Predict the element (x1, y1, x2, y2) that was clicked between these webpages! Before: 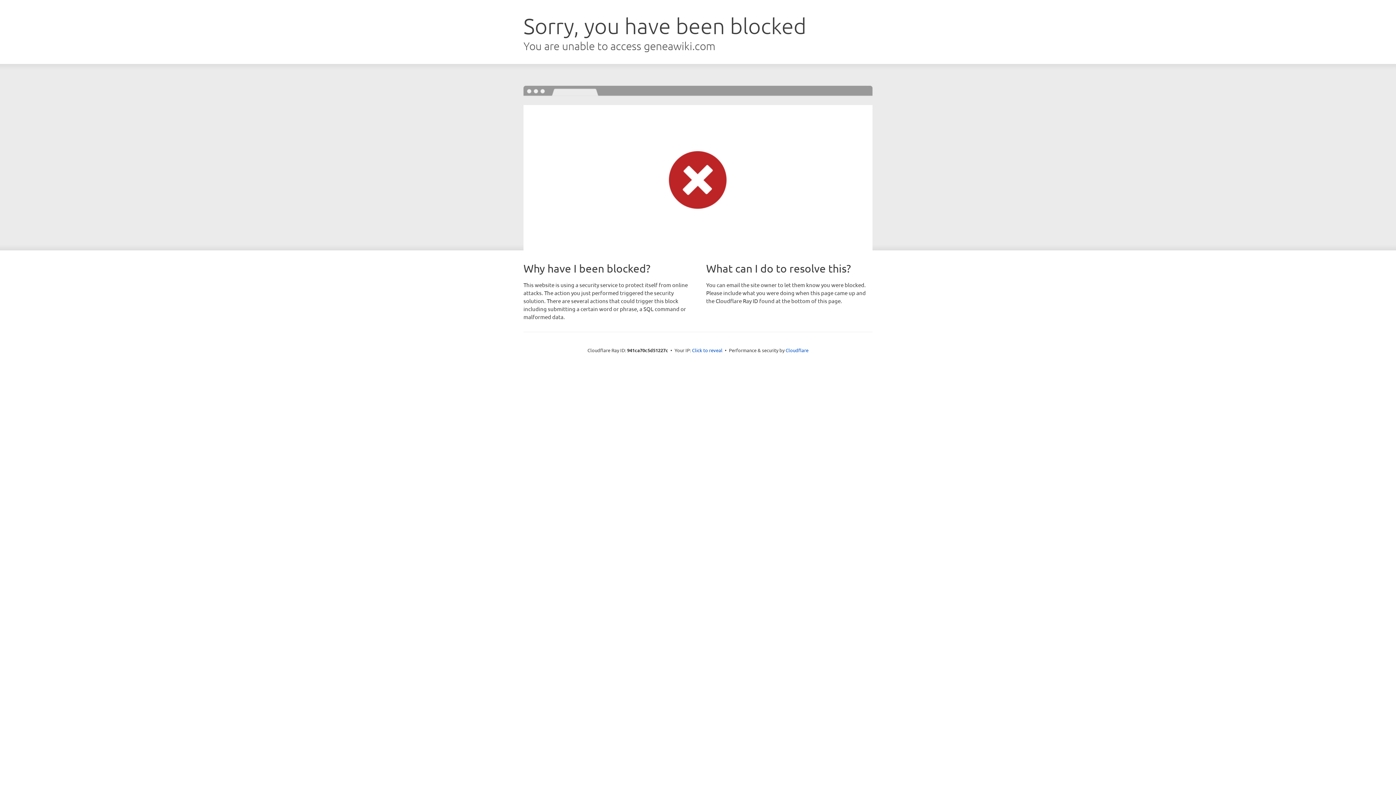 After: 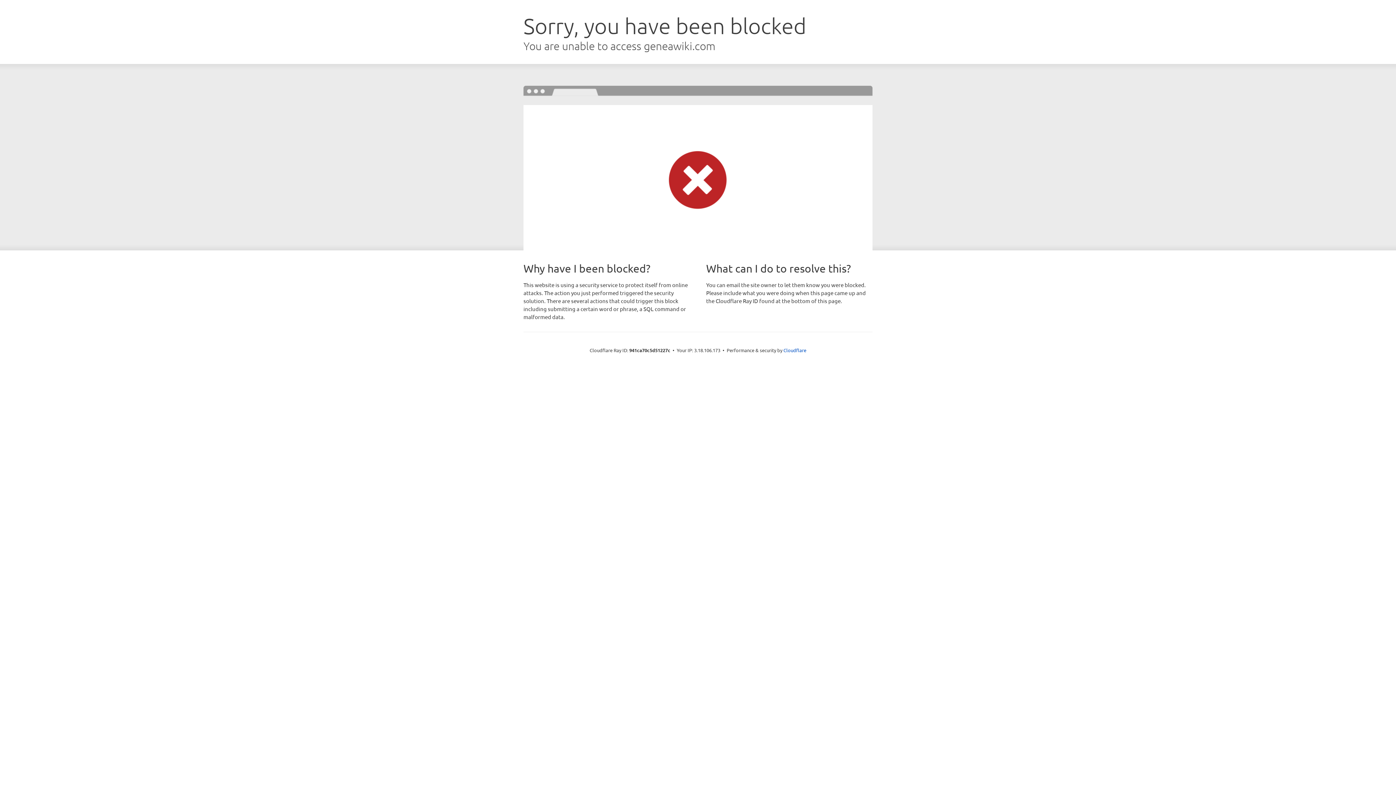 Action: label: Click to reveal bbox: (692, 346, 722, 353)